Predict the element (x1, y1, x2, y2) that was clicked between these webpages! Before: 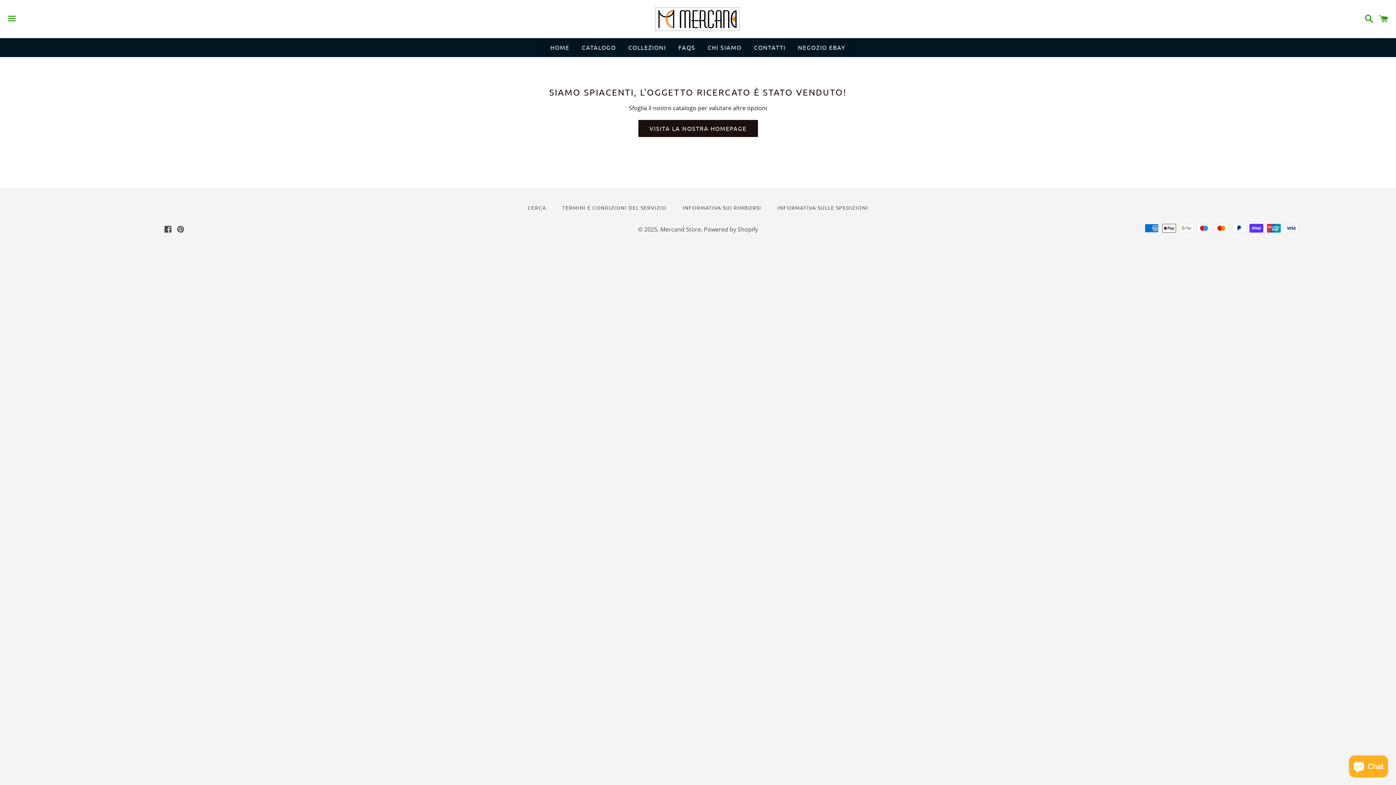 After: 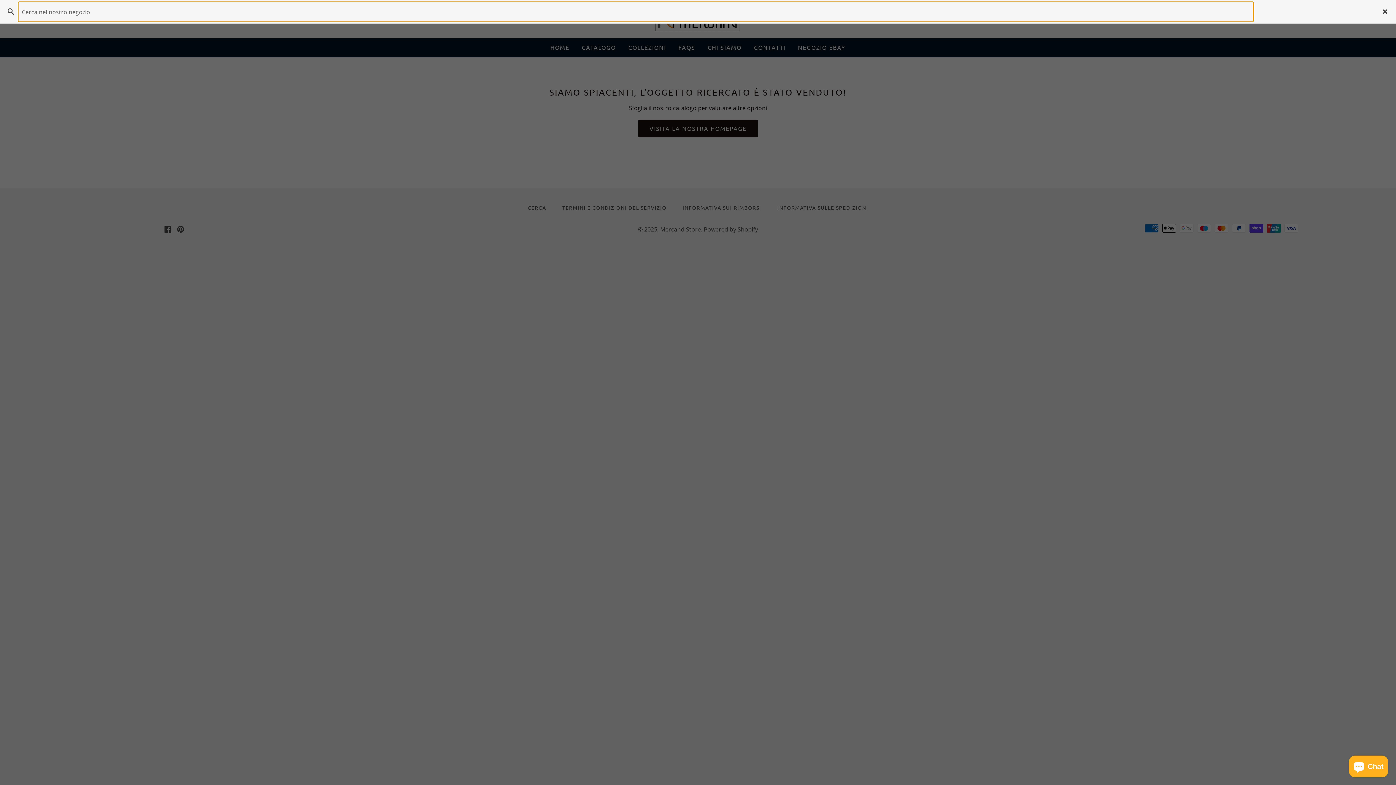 Action: label: Cerca bbox: (1361, 8, 1374, 29)